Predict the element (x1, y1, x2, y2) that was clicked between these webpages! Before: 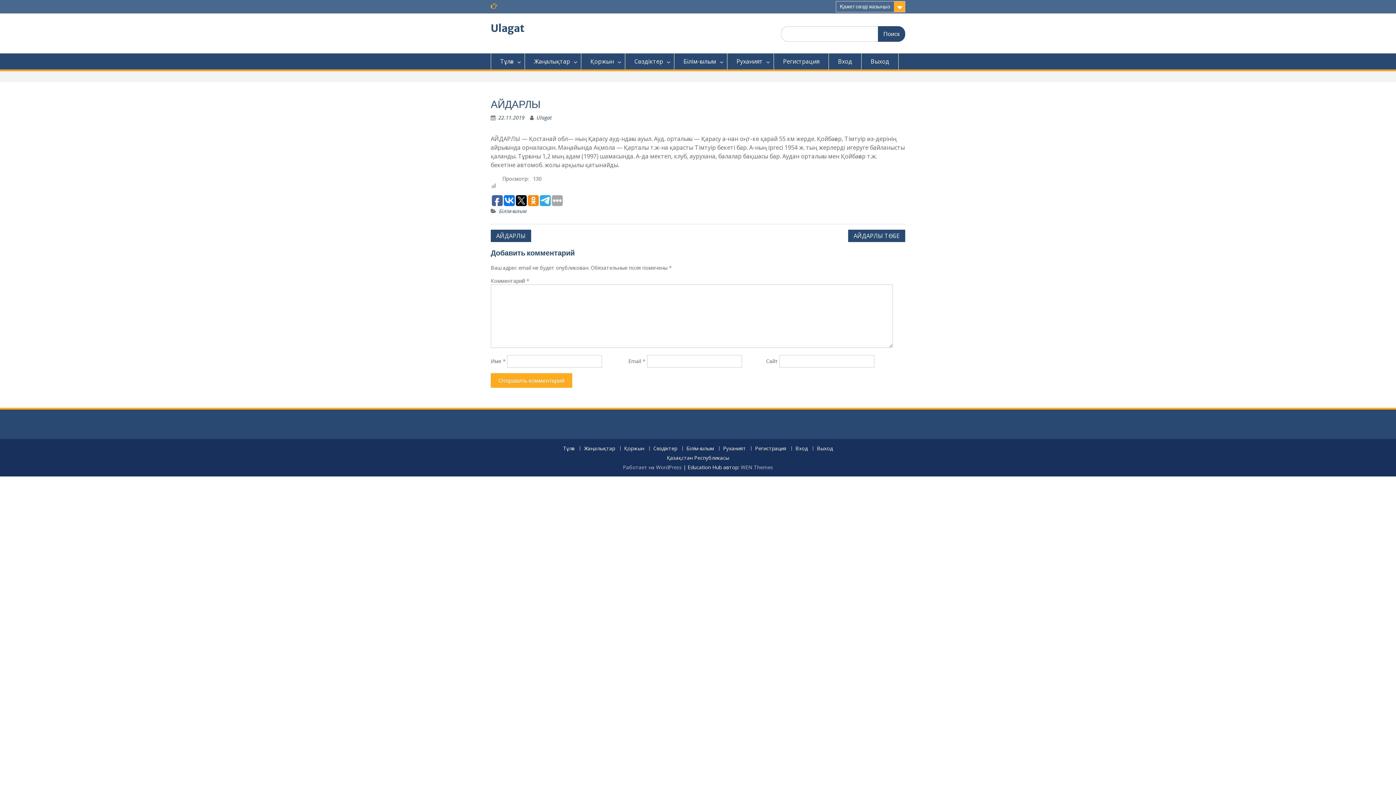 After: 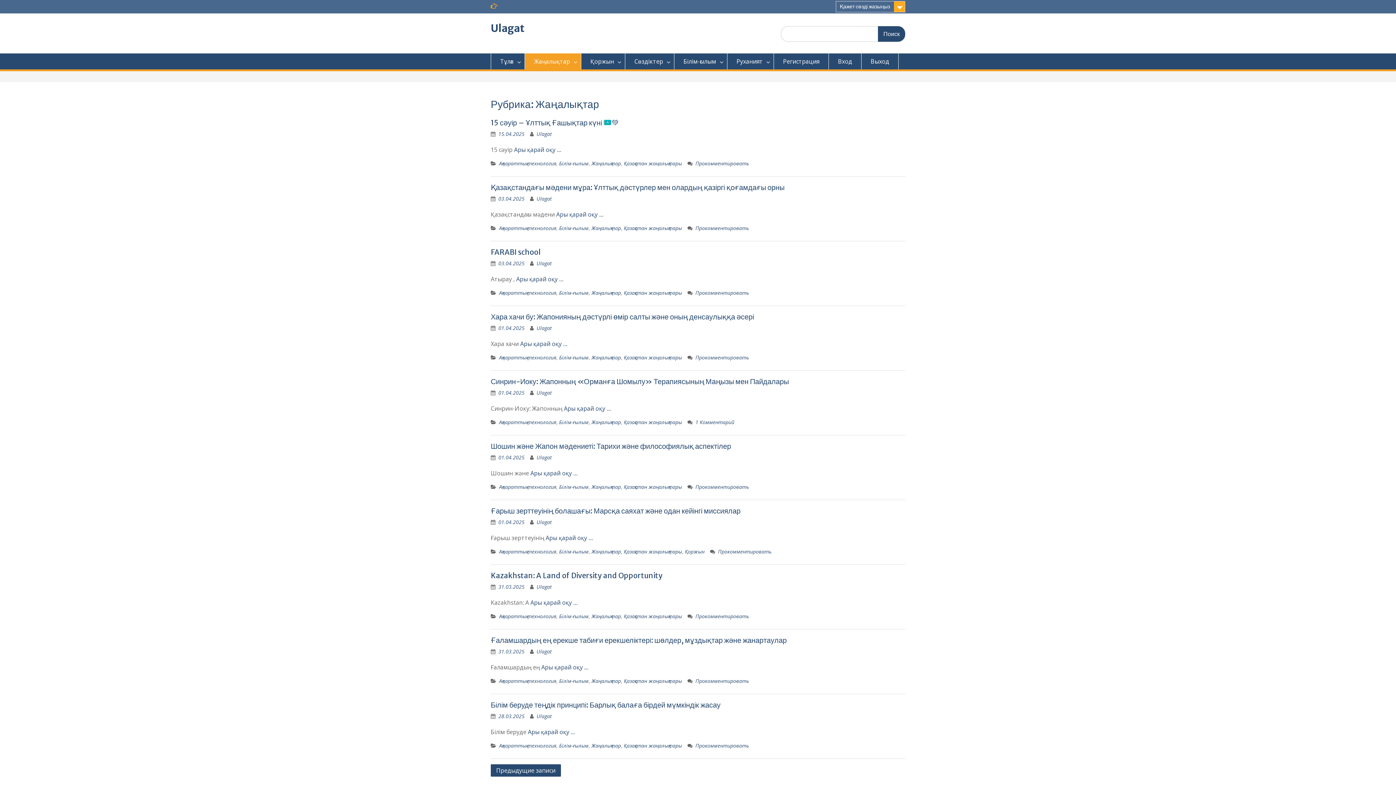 Action: bbox: (525, 53, 581, 69) label: Жаңалықтар